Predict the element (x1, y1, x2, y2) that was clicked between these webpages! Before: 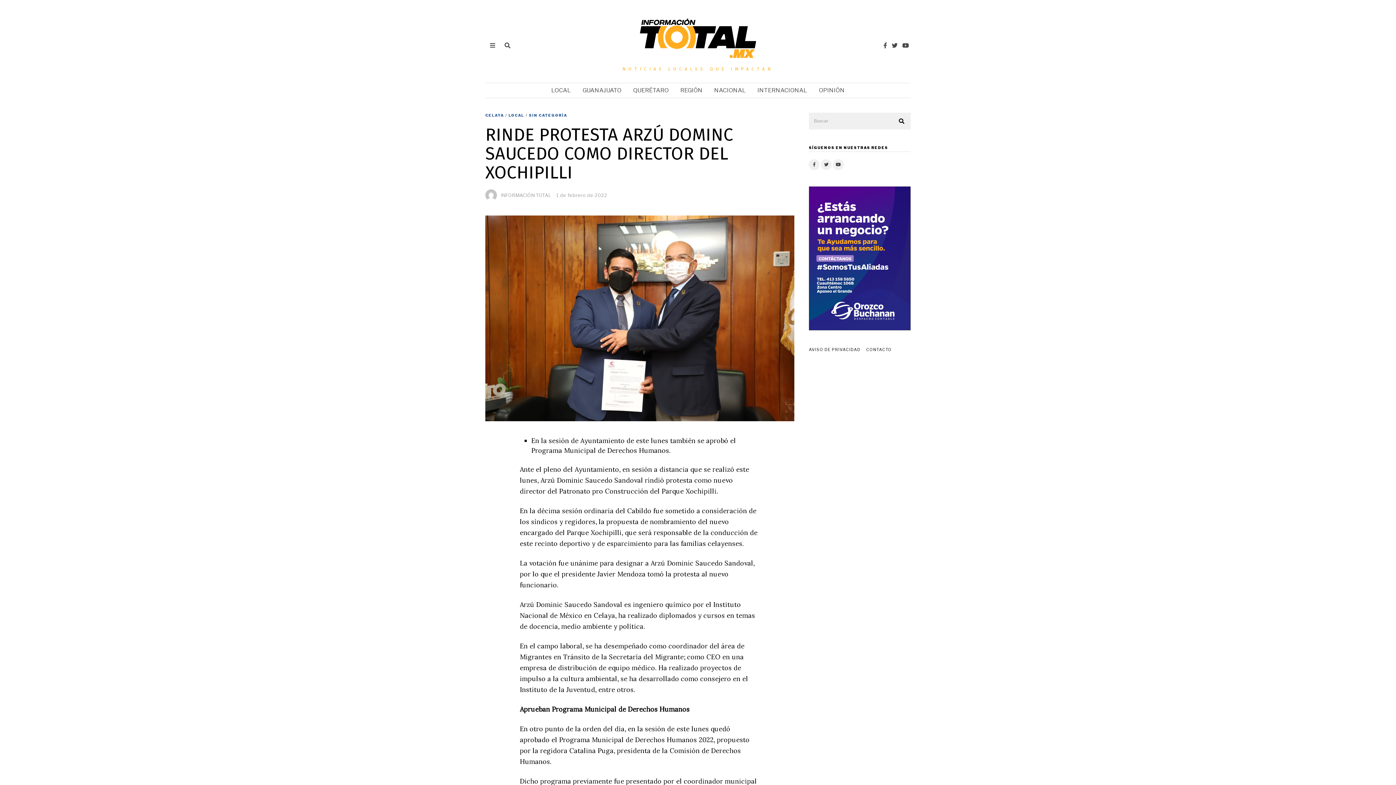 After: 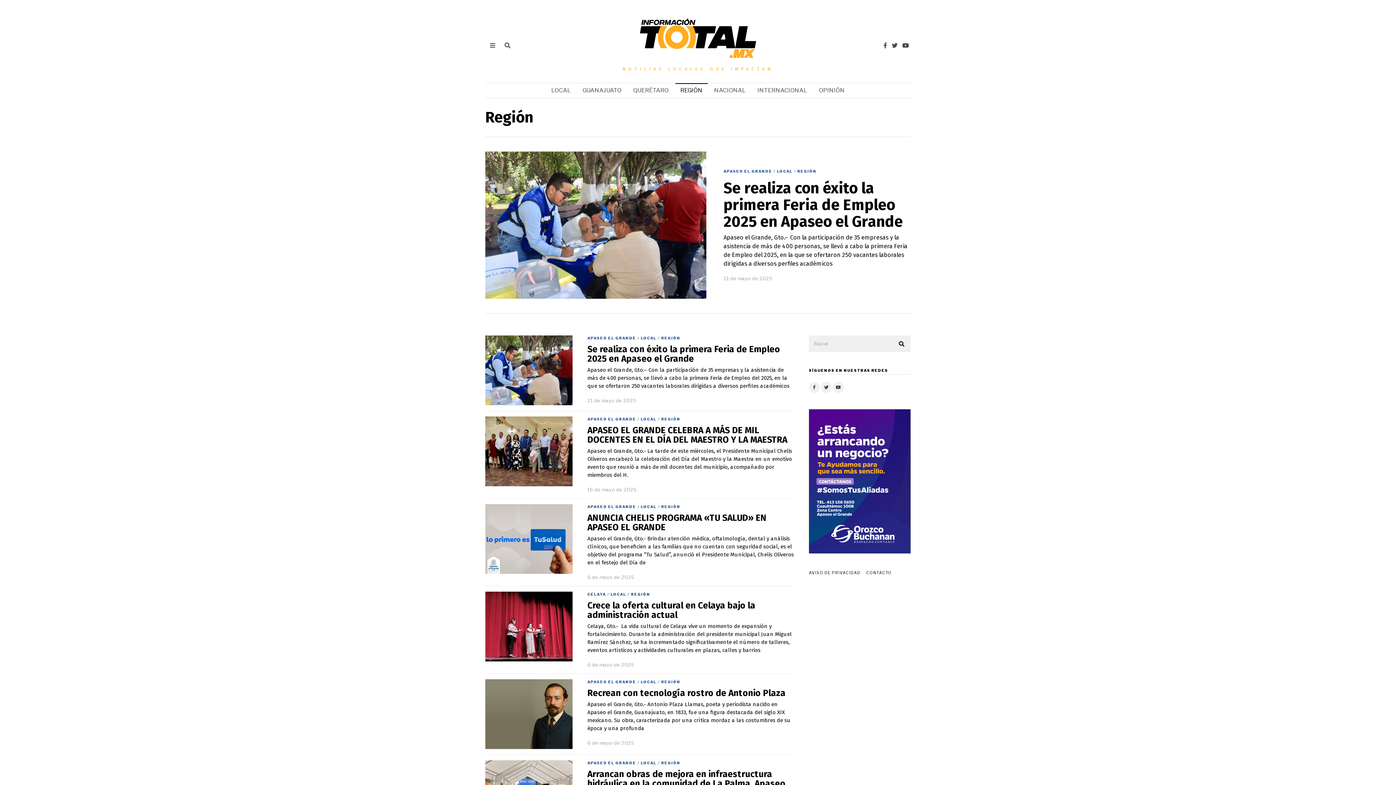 Action: bbox: (675, 83, 707, 97) label: REGIÓN